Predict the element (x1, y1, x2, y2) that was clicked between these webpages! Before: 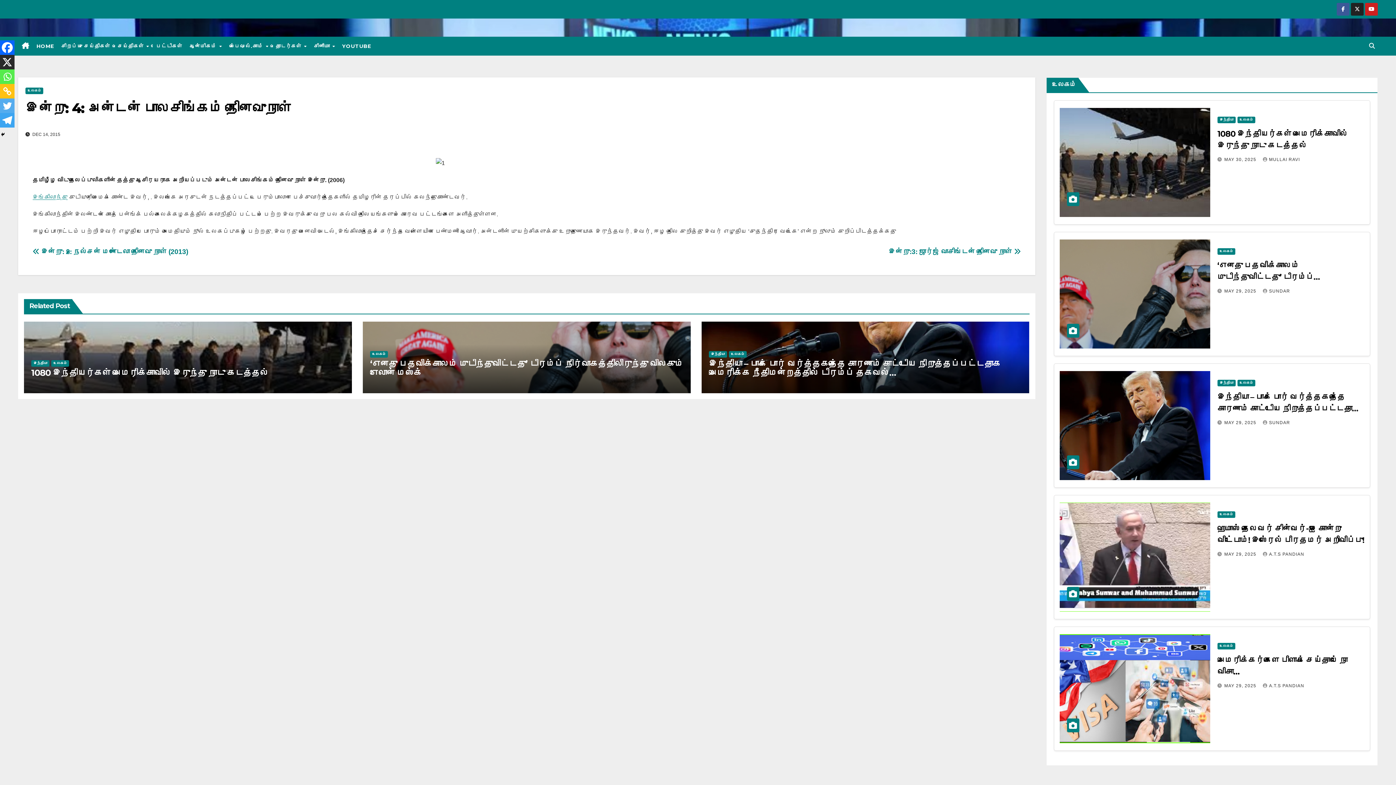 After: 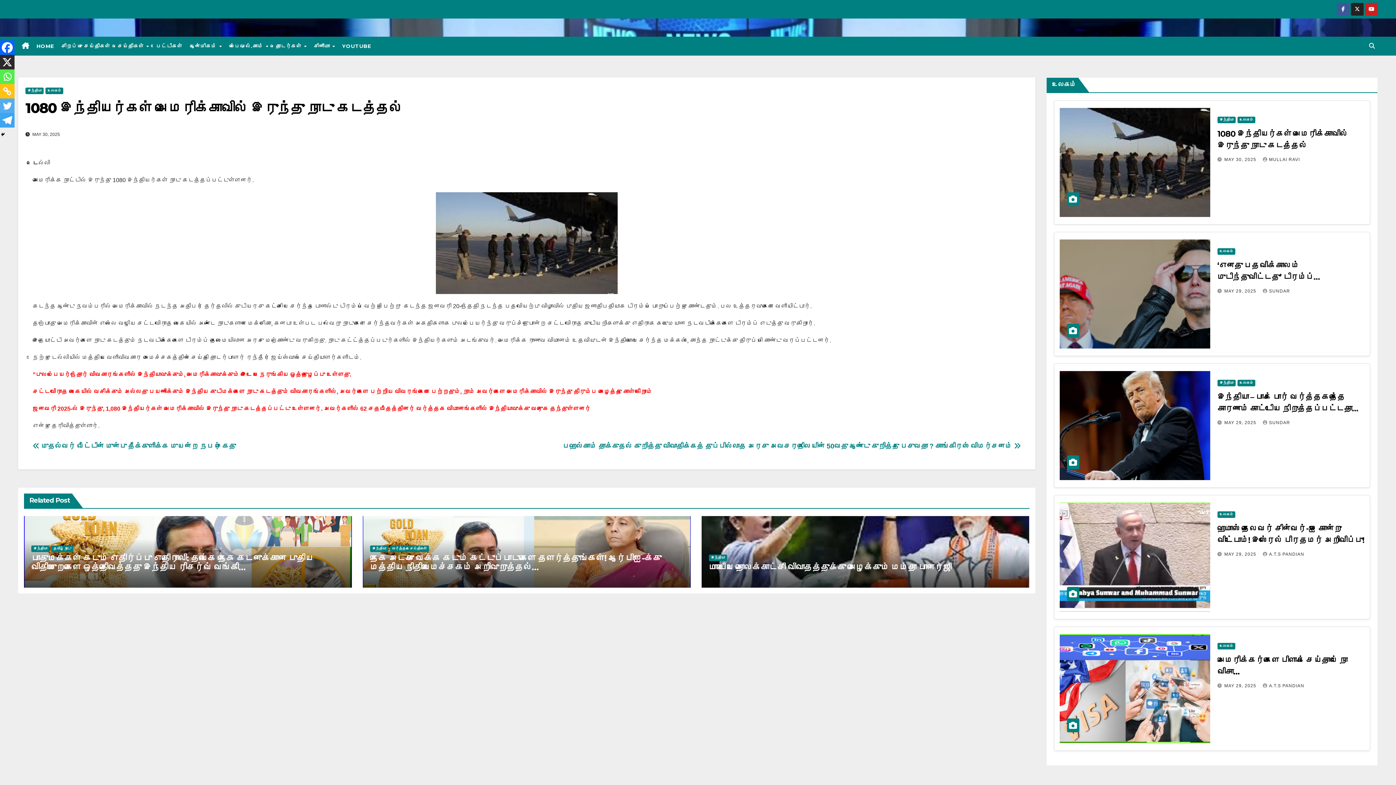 Action: label: 1080 இந்தியர்கள் அமெரிக்காவில் இருந்து நாடு கடத்தல் bbox: (31, 367, 268, 378)